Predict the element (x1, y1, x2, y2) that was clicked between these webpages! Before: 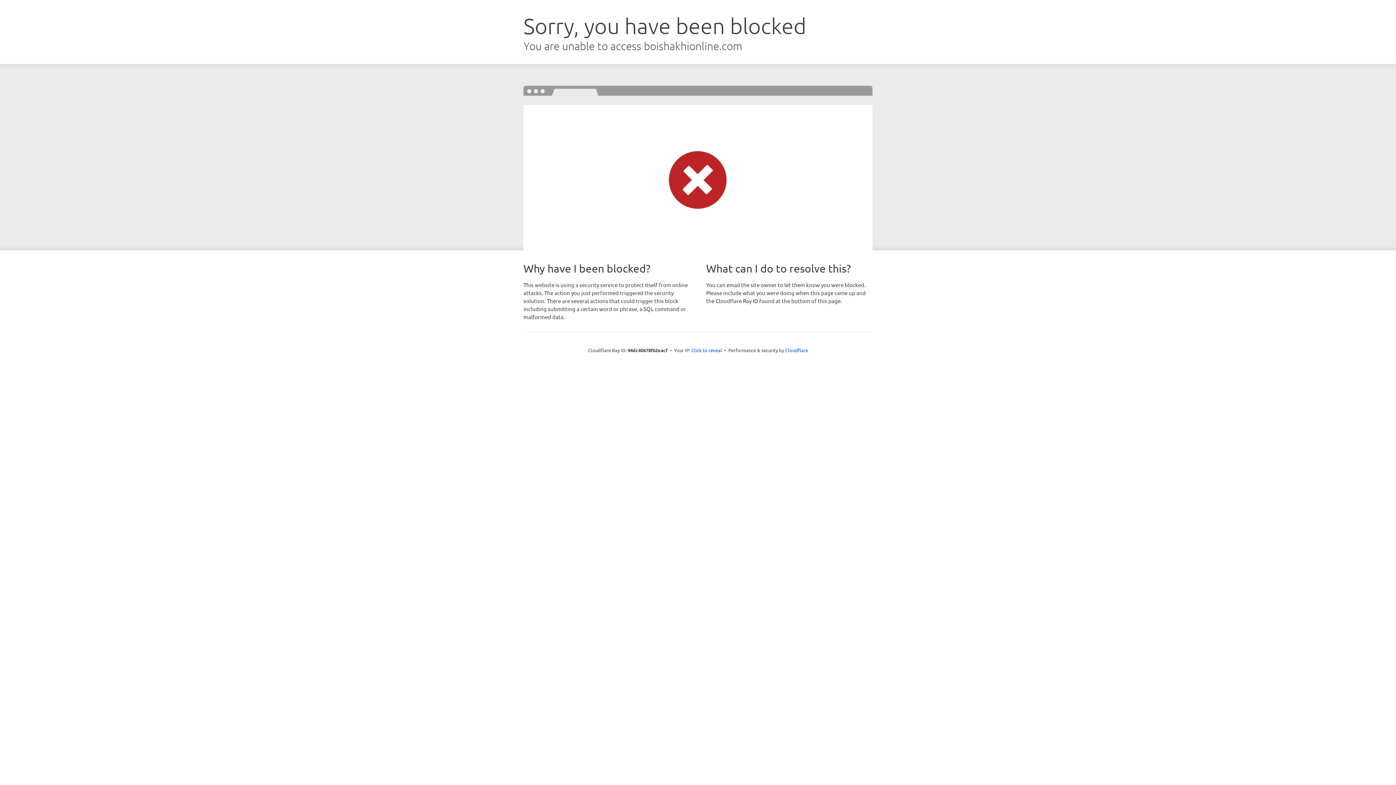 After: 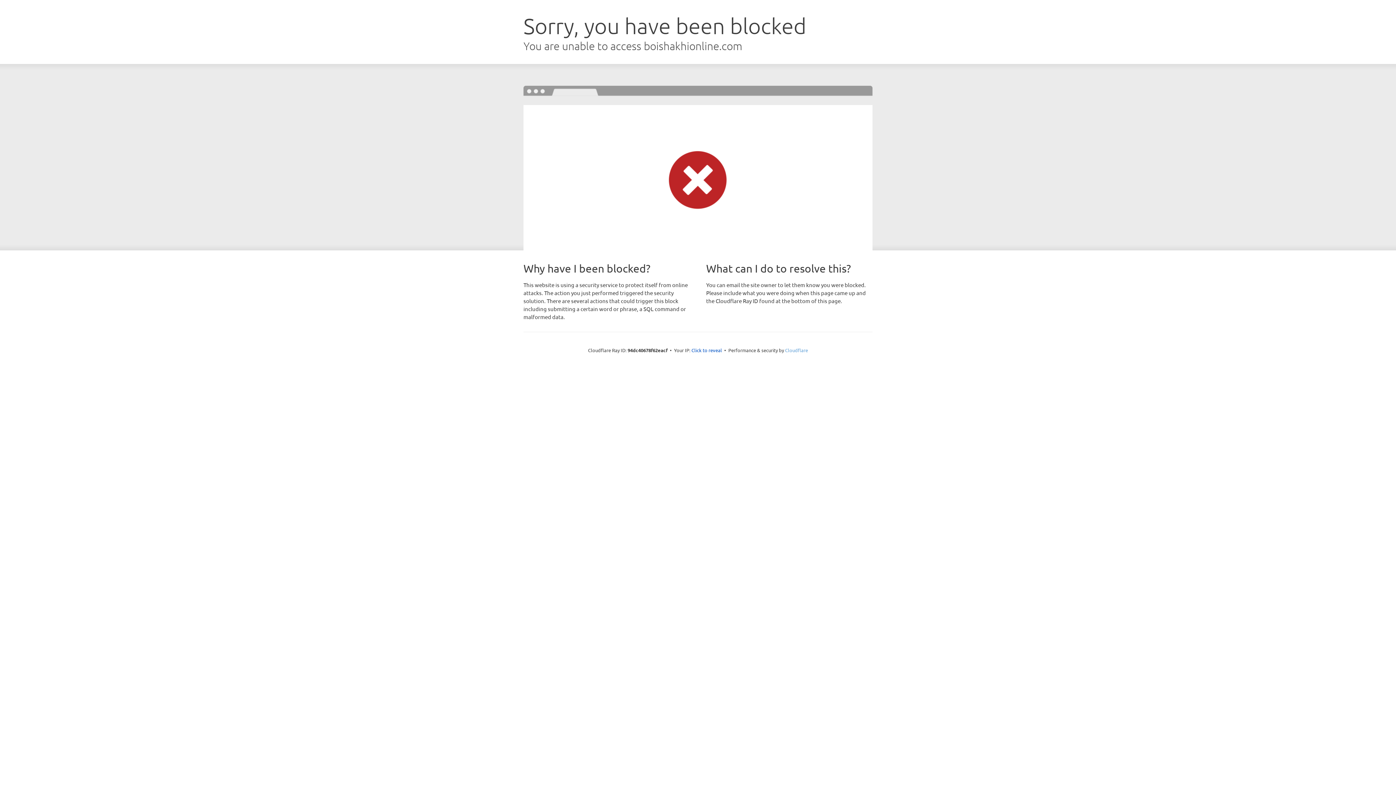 Action: bbox: (785, 347, 808, 353) label: Cloudflare